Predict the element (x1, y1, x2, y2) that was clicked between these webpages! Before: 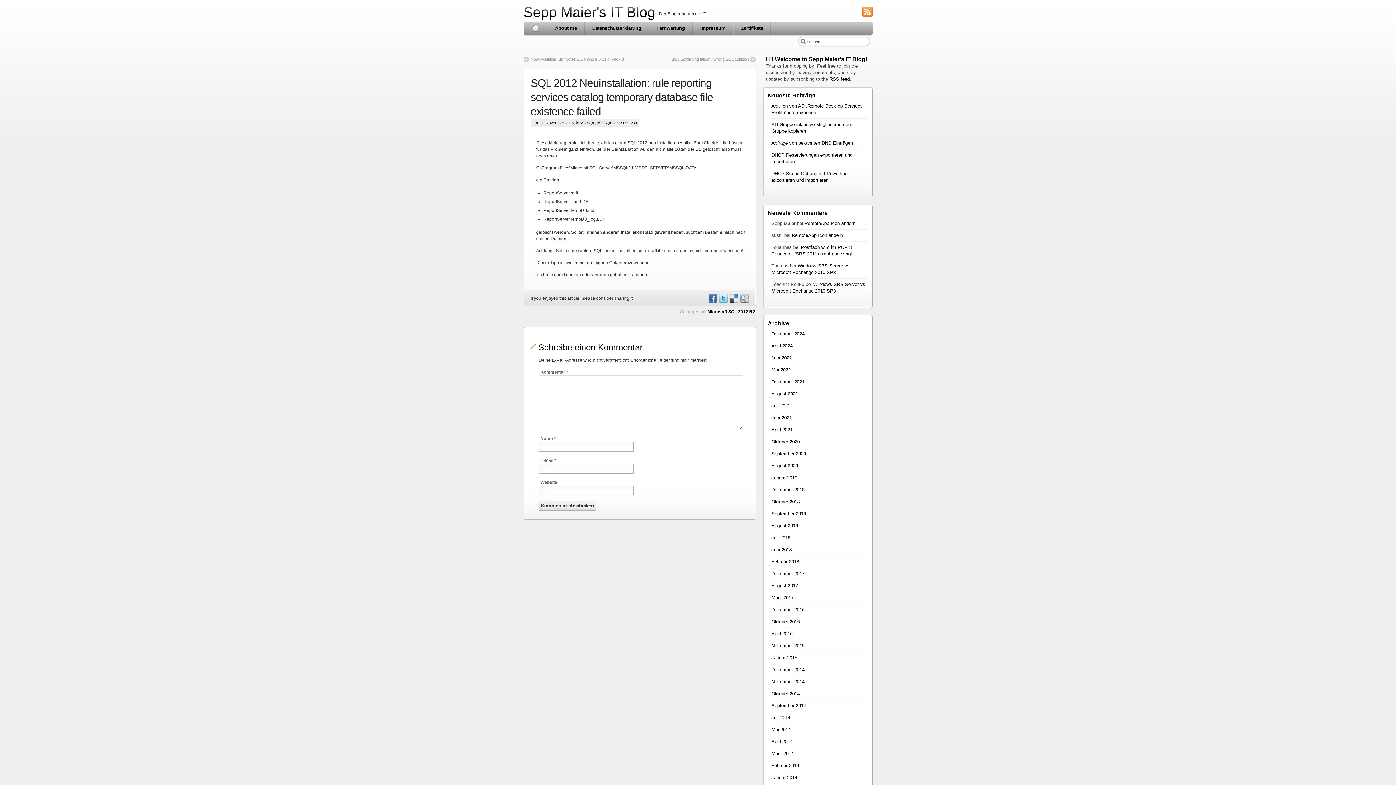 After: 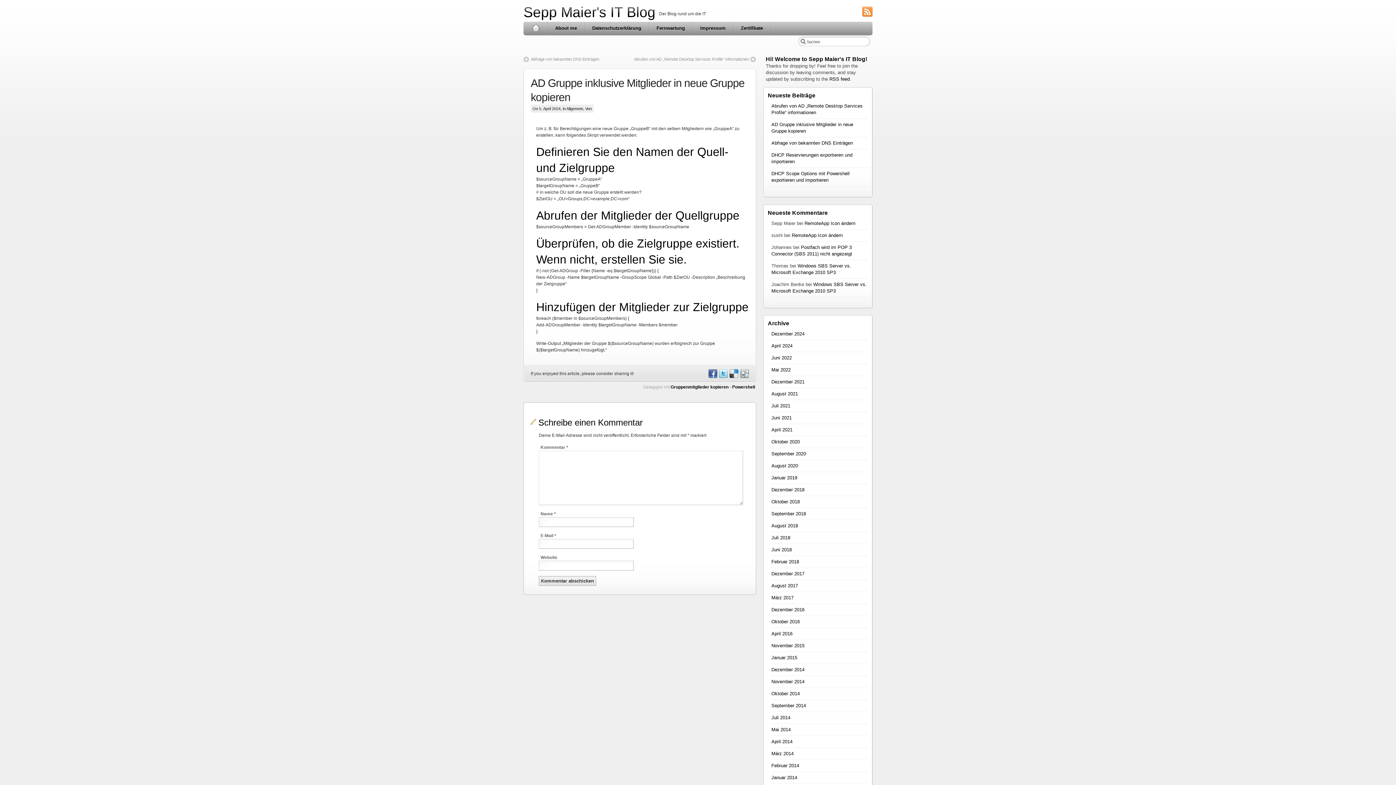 Action: bbox: (771, 120, 853, 134) label: AD Gruppe inklusive Mitglieder in neue Gruppe kopieren